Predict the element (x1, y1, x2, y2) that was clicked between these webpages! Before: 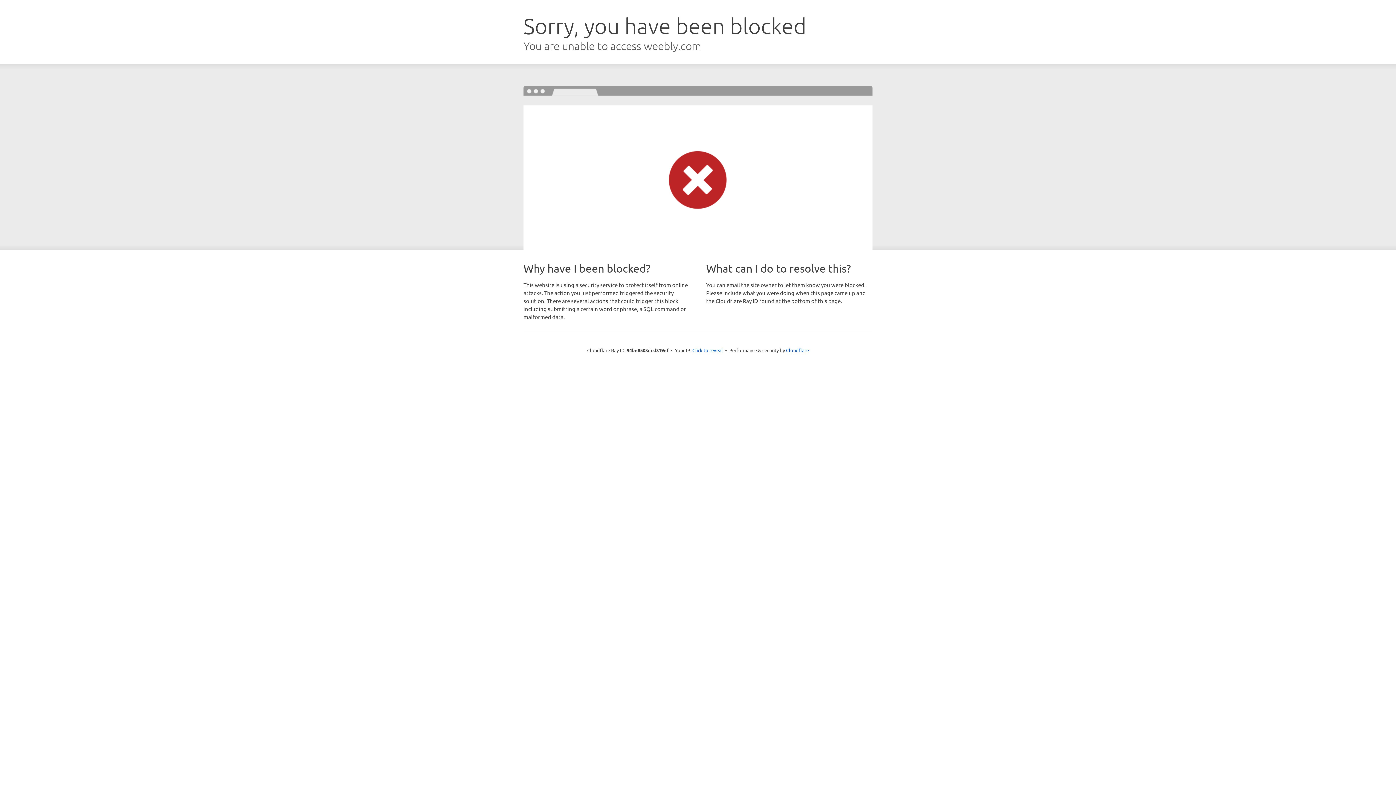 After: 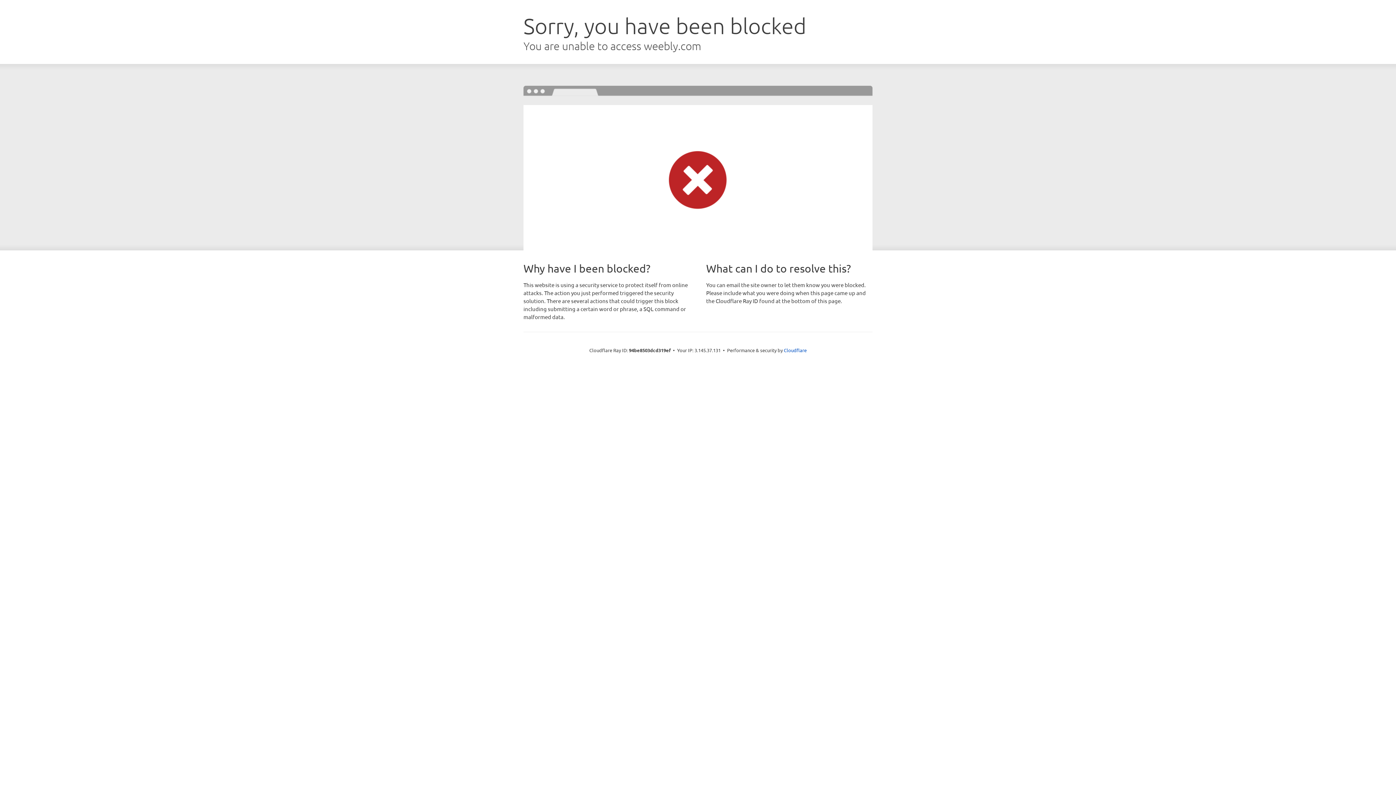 Action: label: Click to reveal bbox: (692, 346, 723, 353)